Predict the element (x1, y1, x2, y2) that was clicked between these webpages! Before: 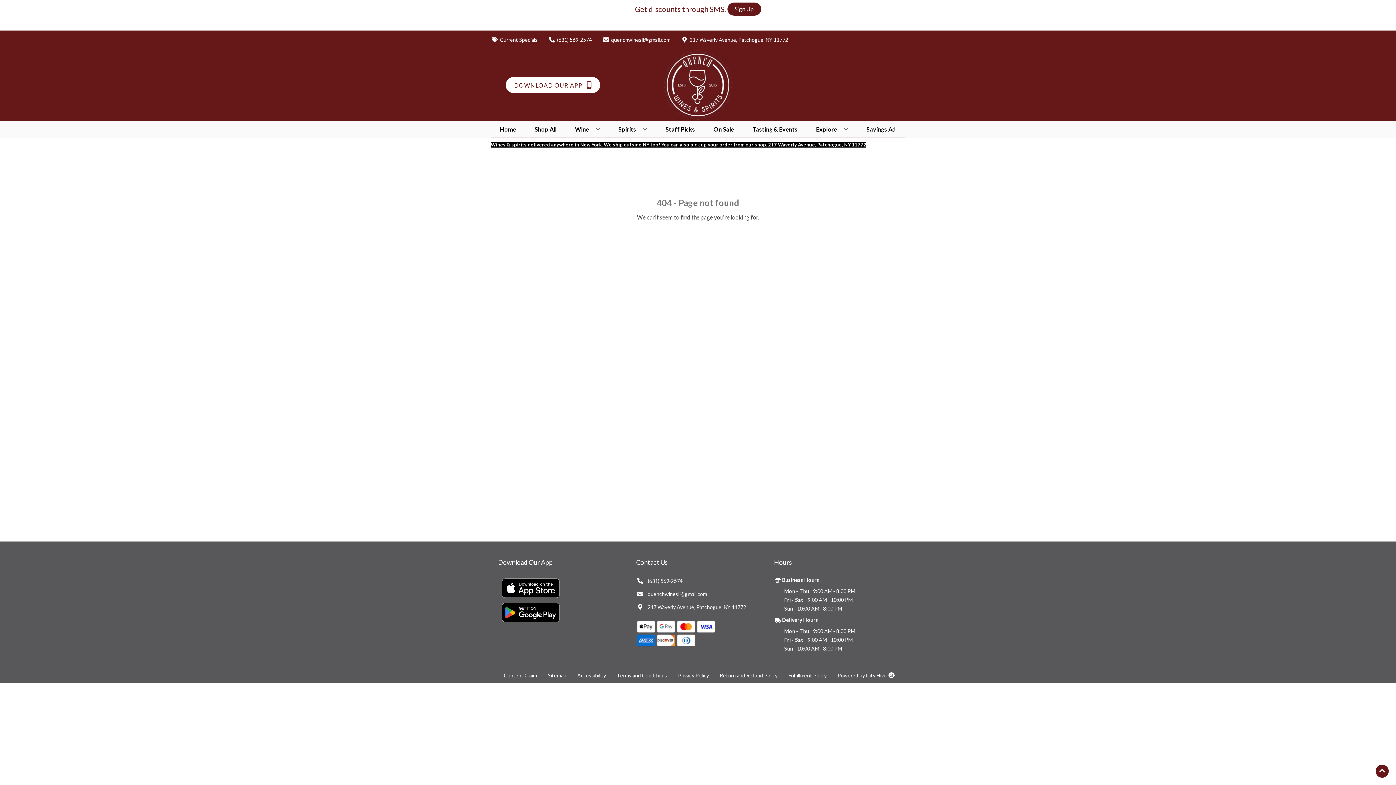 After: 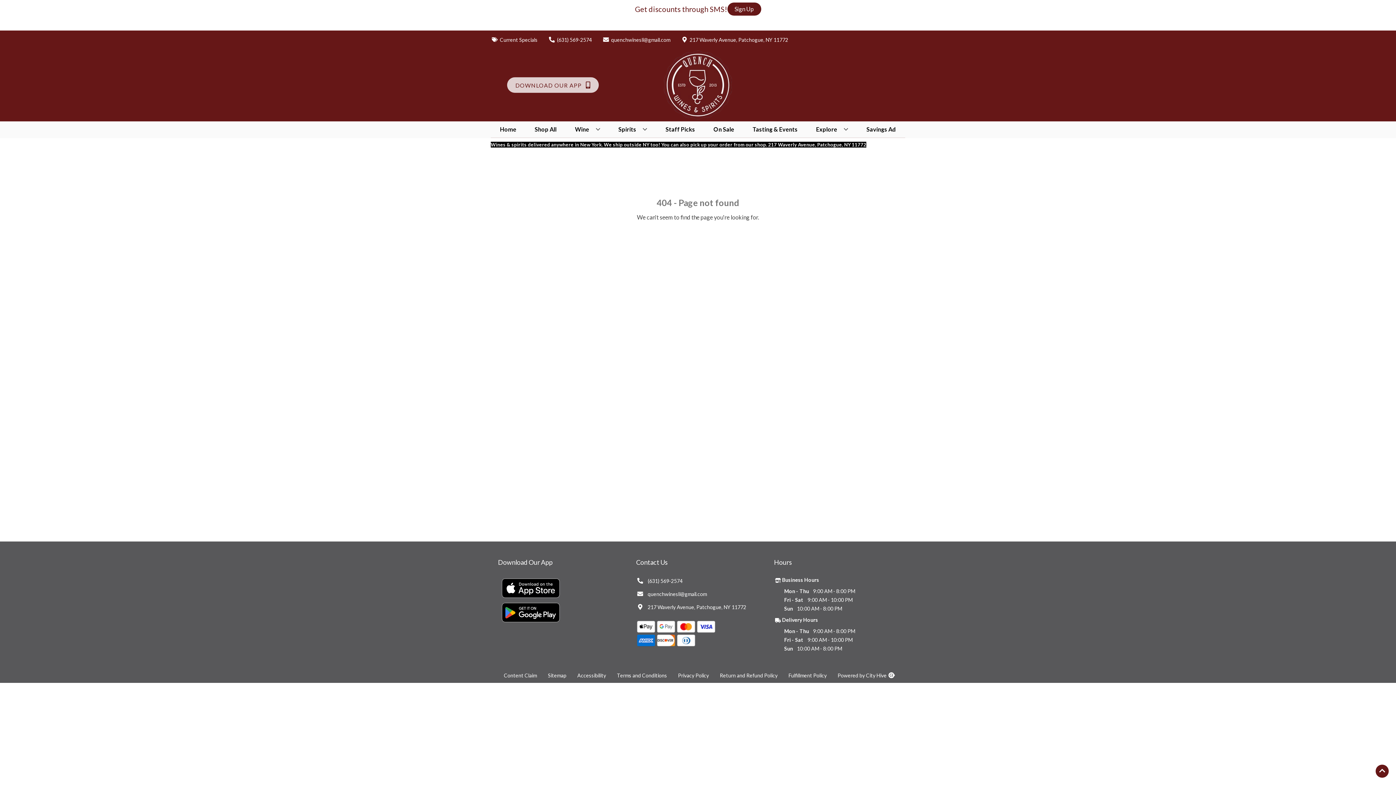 Action: label: Opens app link in a new tab to DOWNLOAD OUR APP bbox: (505, 77, 600, 93)